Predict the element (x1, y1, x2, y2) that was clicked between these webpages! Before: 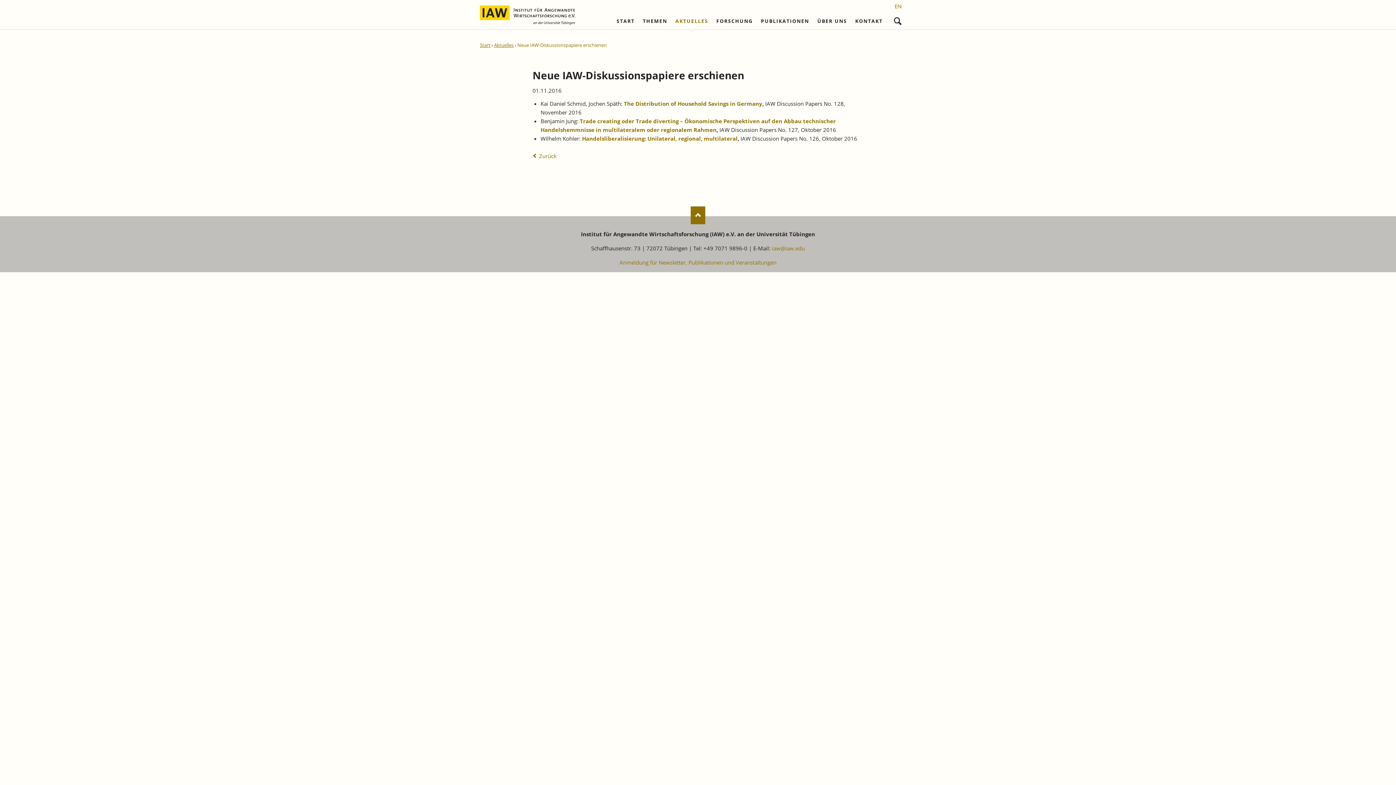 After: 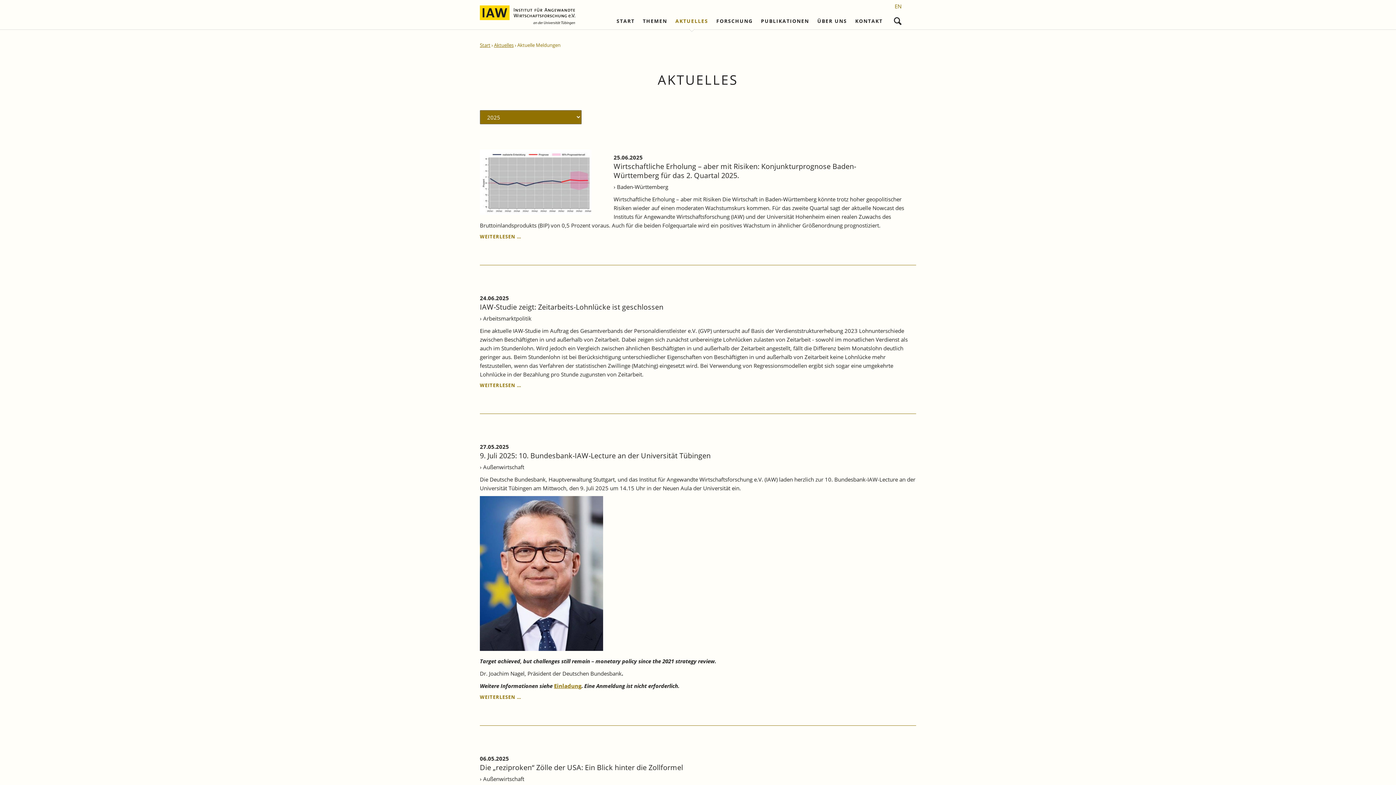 Action: label: AKTUELLES bbox: (675, 17, 708, 25)